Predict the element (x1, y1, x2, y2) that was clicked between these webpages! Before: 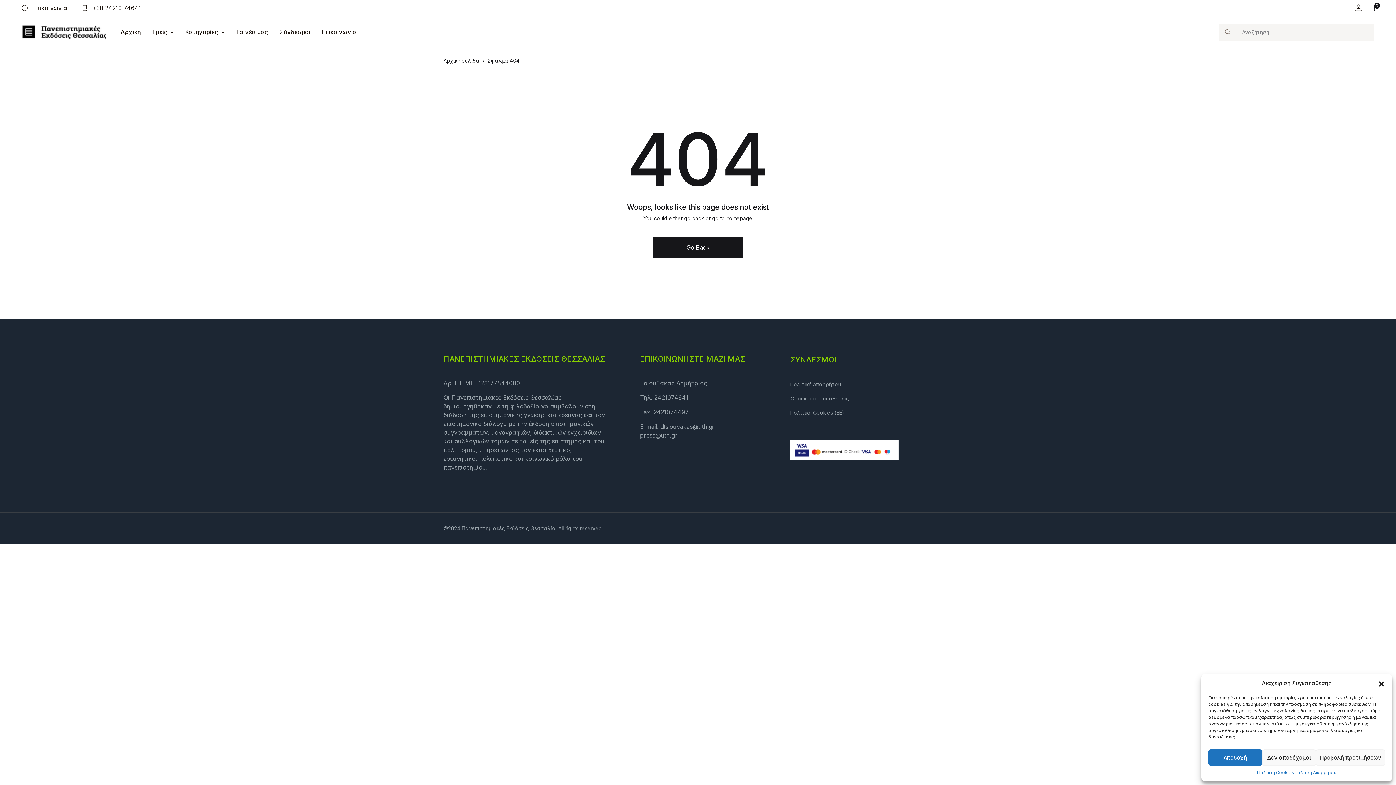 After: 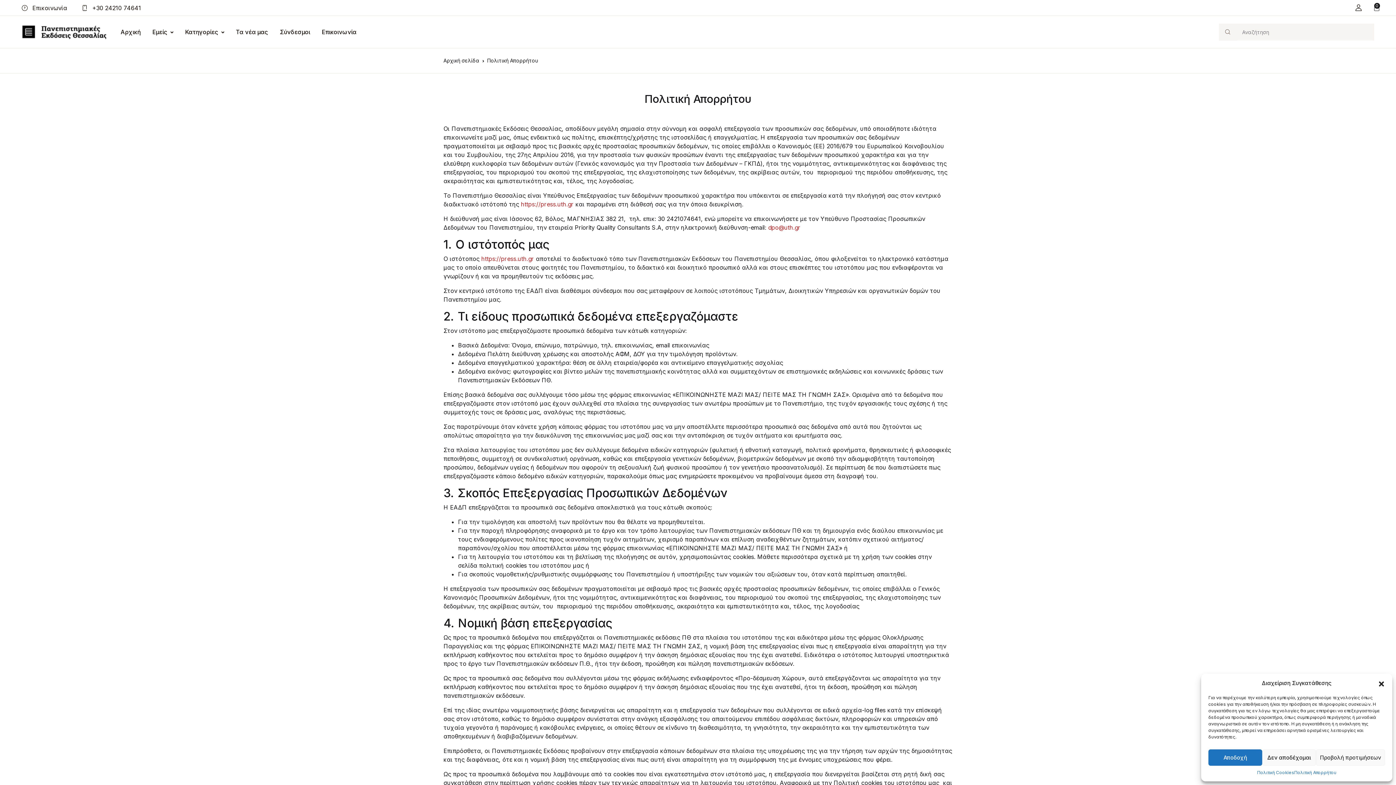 Action: label: Πολιτική Απορρήτου bbox: (1294, 769, 1336, 776)